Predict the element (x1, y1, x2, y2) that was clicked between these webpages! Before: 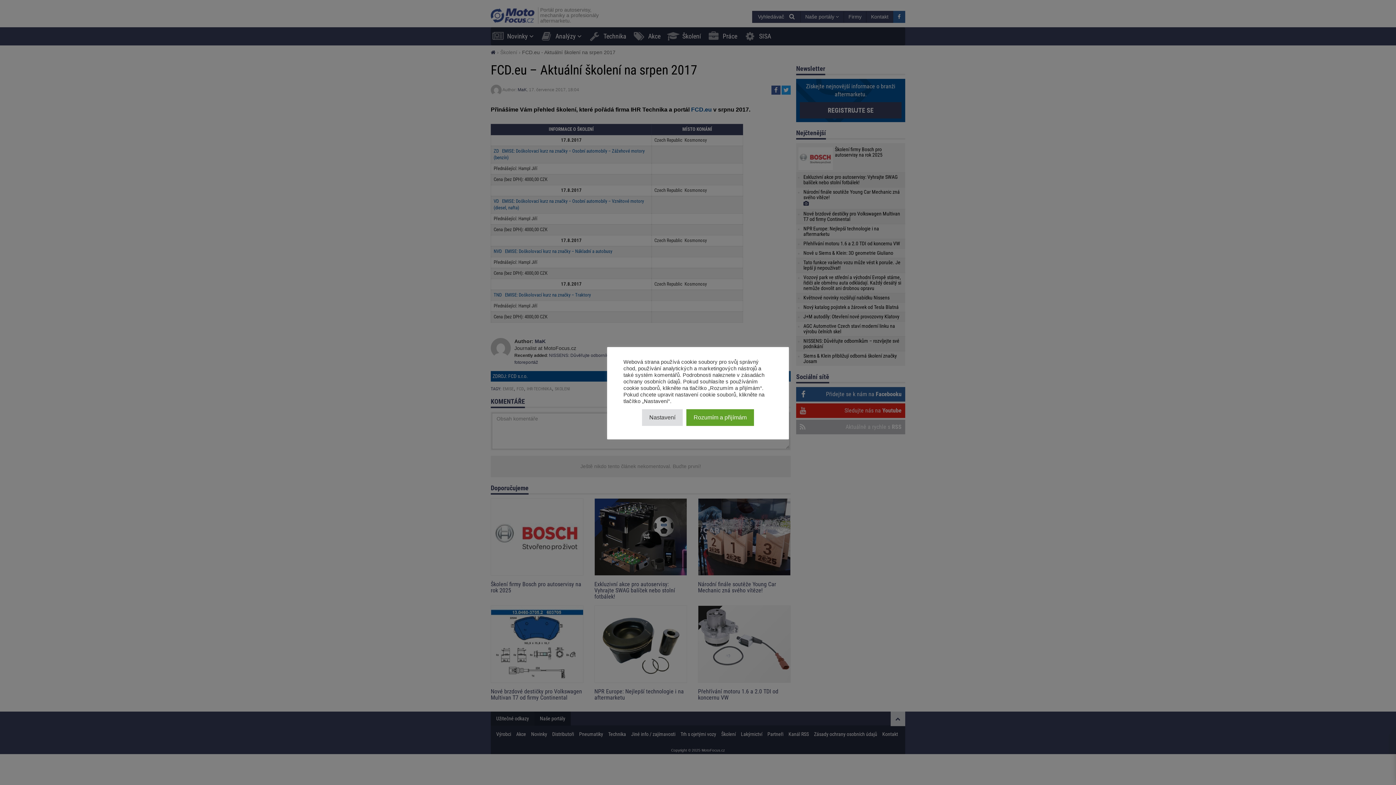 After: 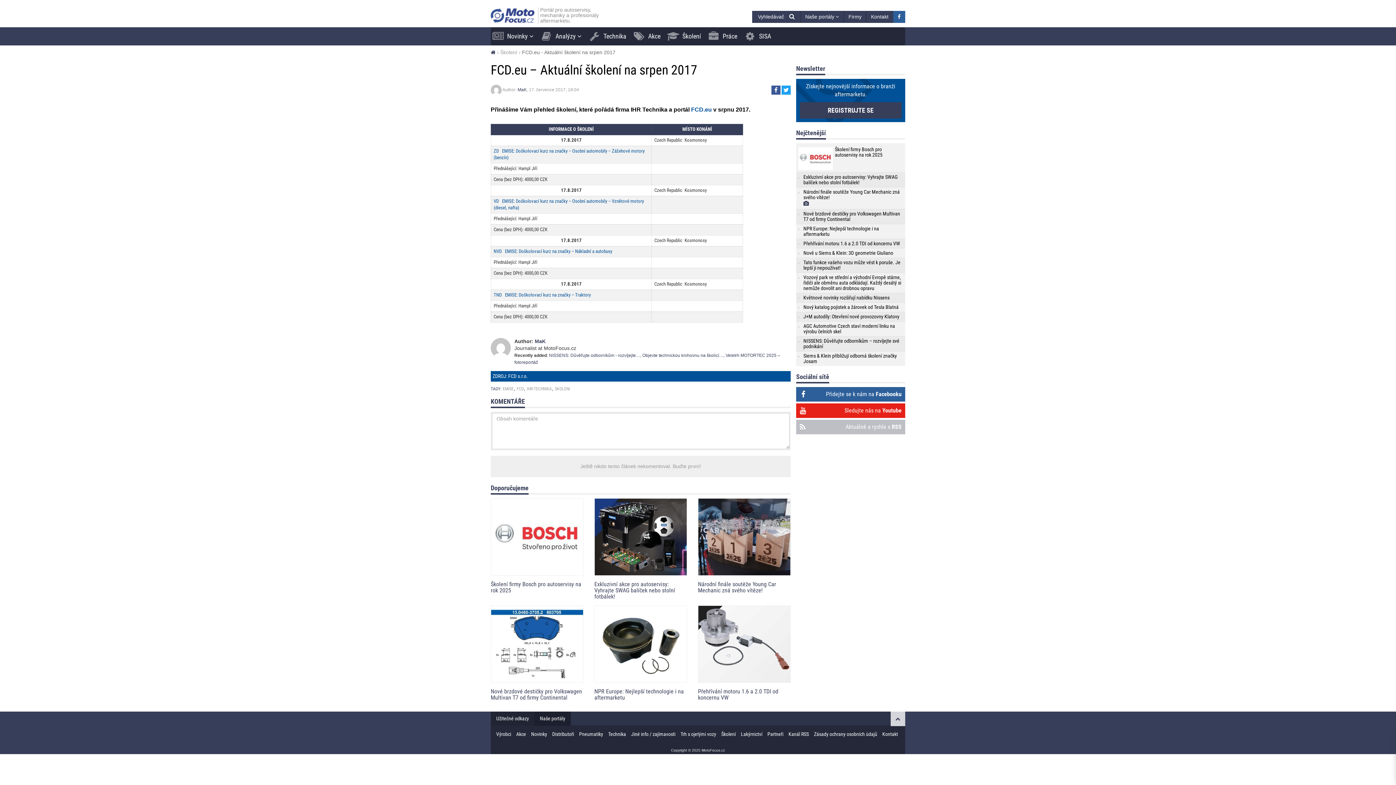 Action: label: Rozumím a přijímám bbox: (686, 409, 754, 426)